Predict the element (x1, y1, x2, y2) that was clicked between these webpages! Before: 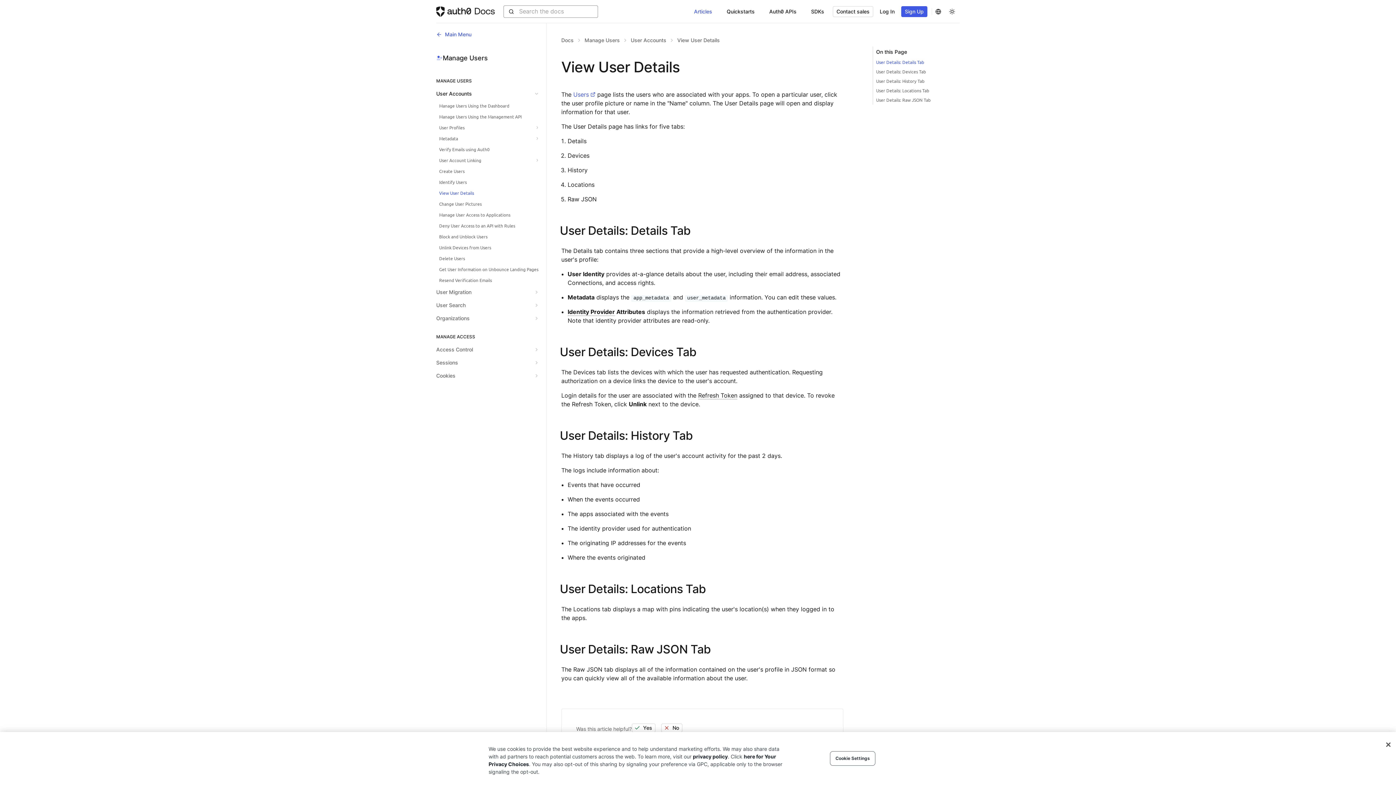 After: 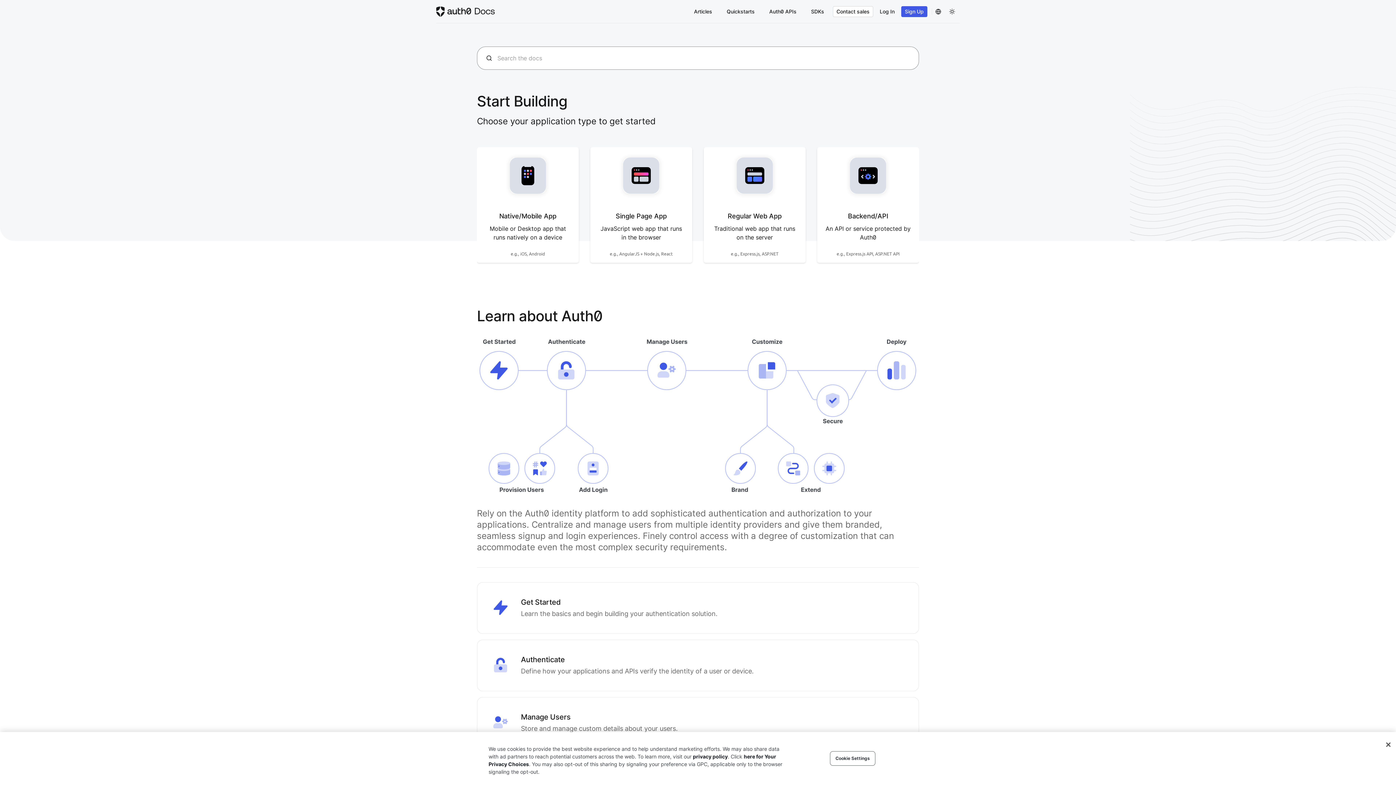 Action: label: Docs bbox: (561, 36, 573, 44)